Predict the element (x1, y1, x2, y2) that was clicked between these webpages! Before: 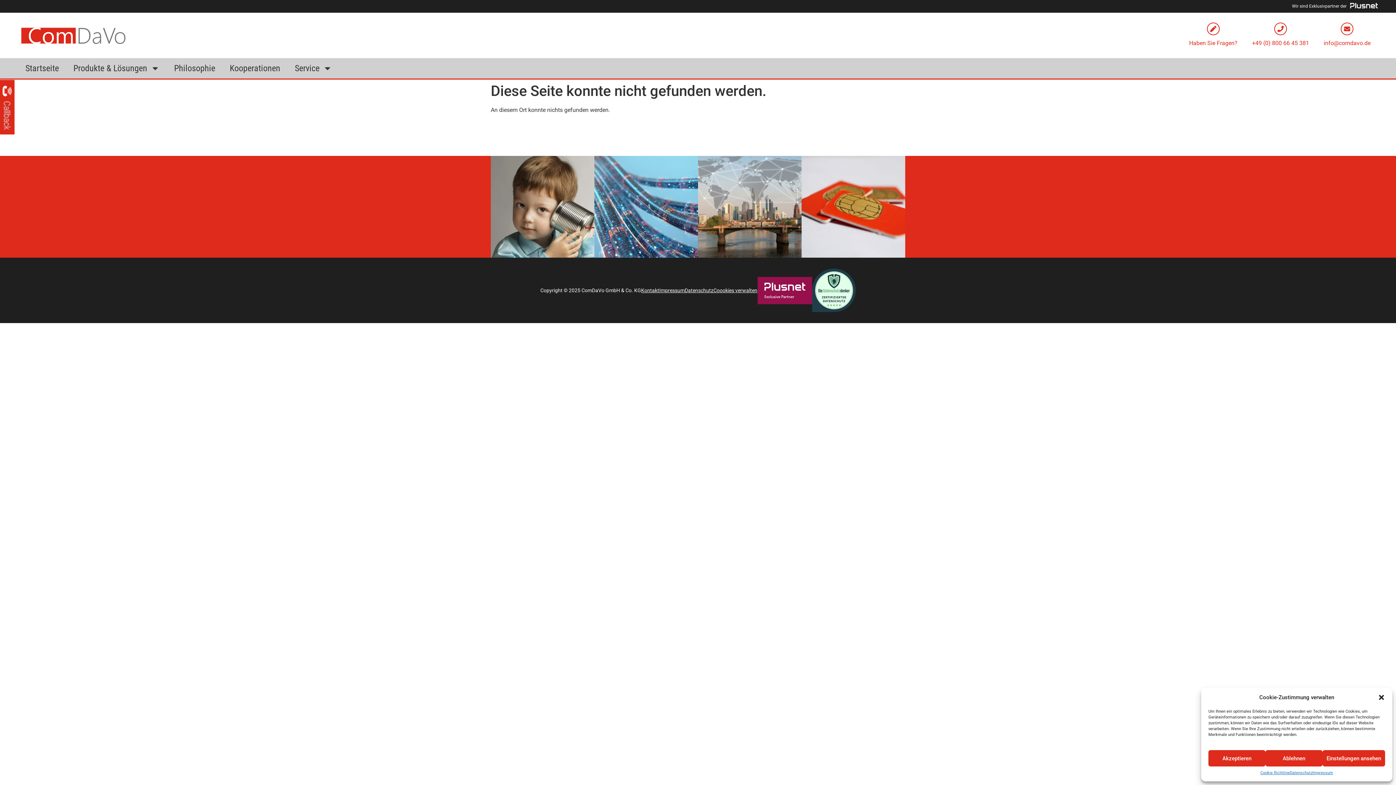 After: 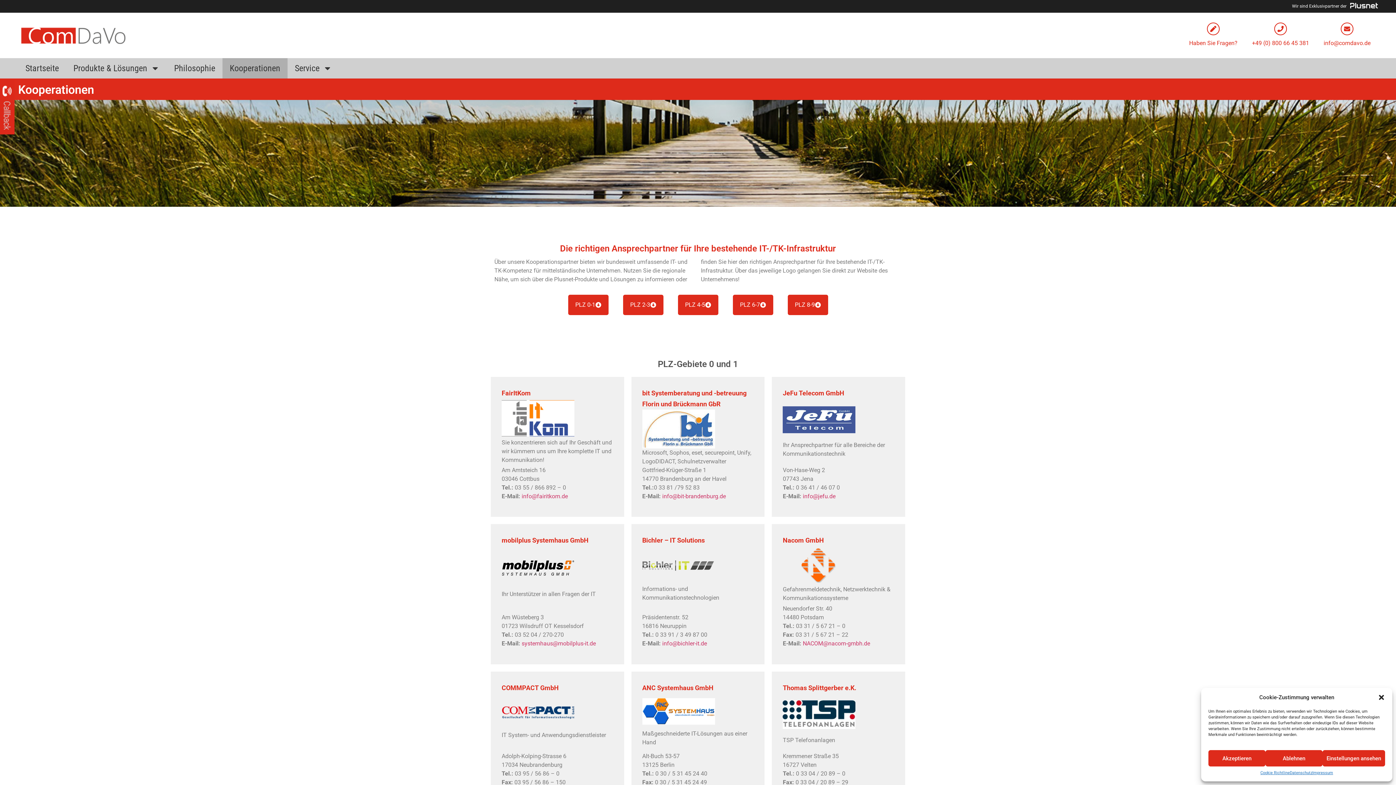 Action: label: Kooperationen bbox: (222, 58, 287, 78)